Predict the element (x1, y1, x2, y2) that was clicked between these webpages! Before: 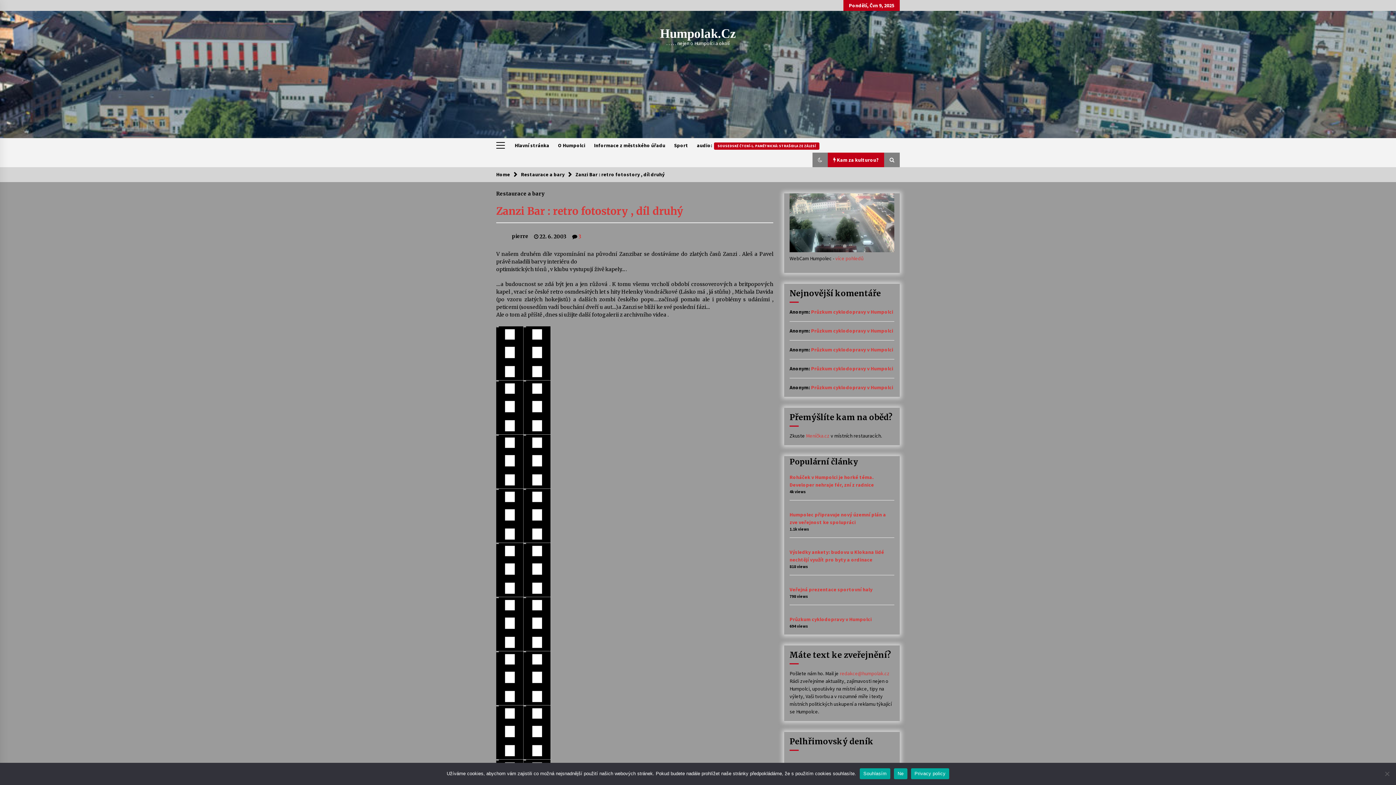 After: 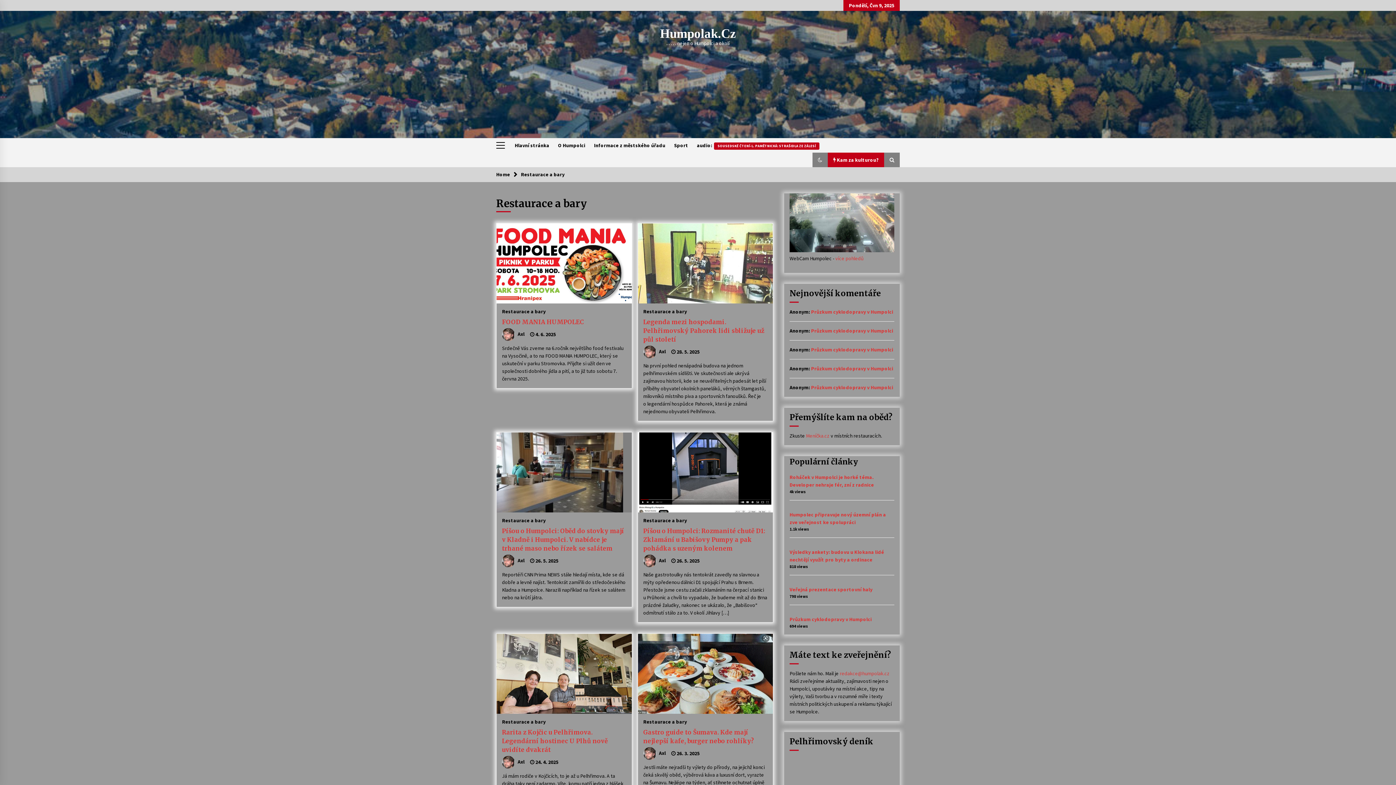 Action: bbox: (521, 171, 564, 177) label: Restaurace a bary